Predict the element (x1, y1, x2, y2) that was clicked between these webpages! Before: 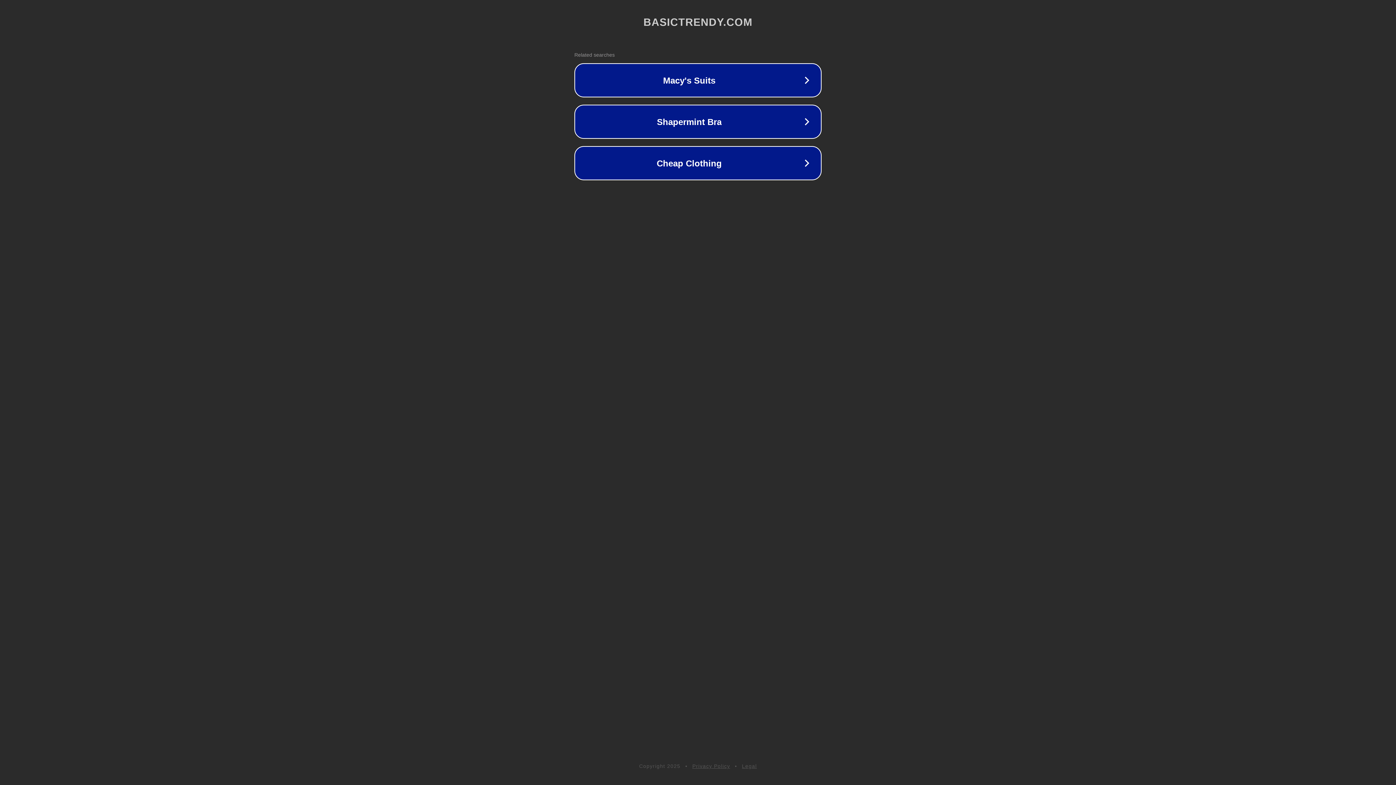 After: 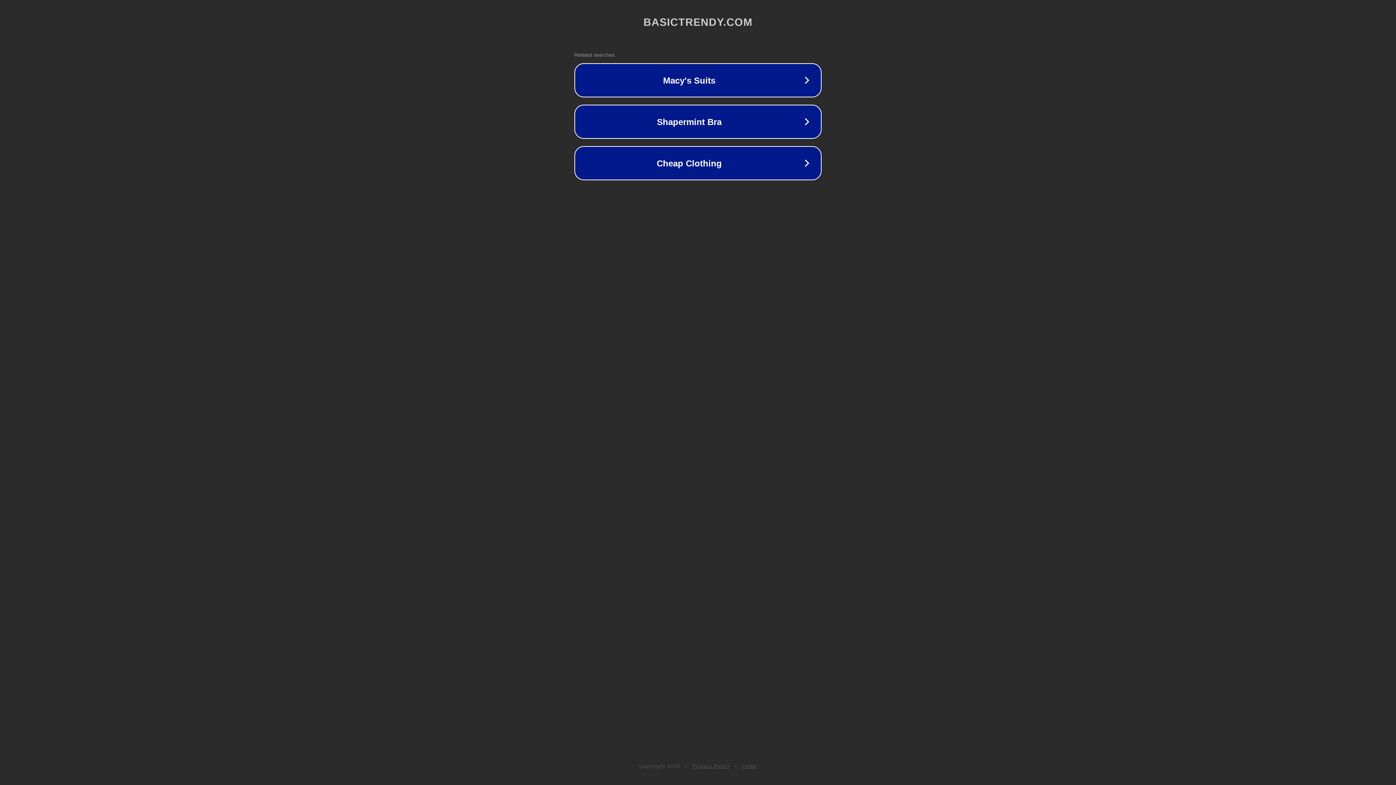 Action: label: Privacy Policy bbox: (692, 763, 730, 769)